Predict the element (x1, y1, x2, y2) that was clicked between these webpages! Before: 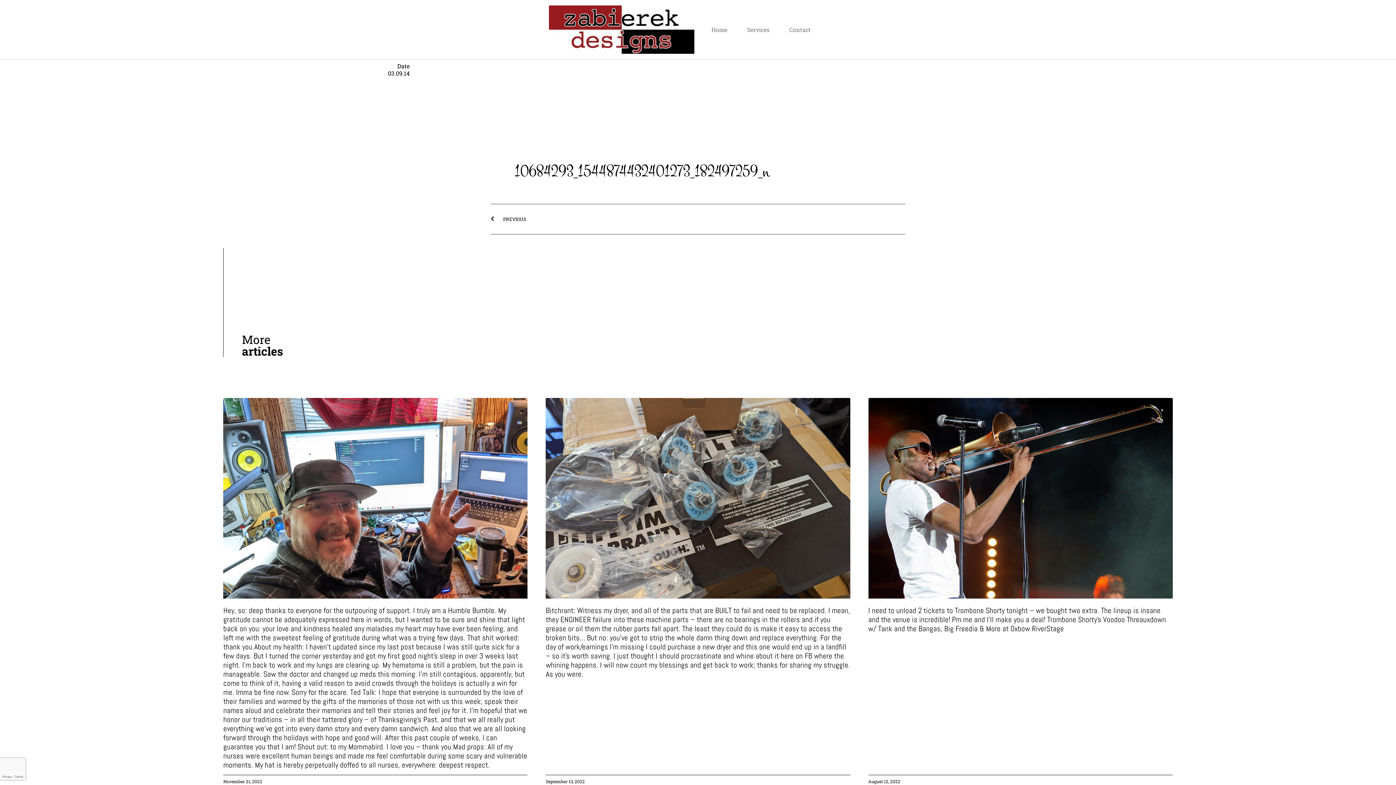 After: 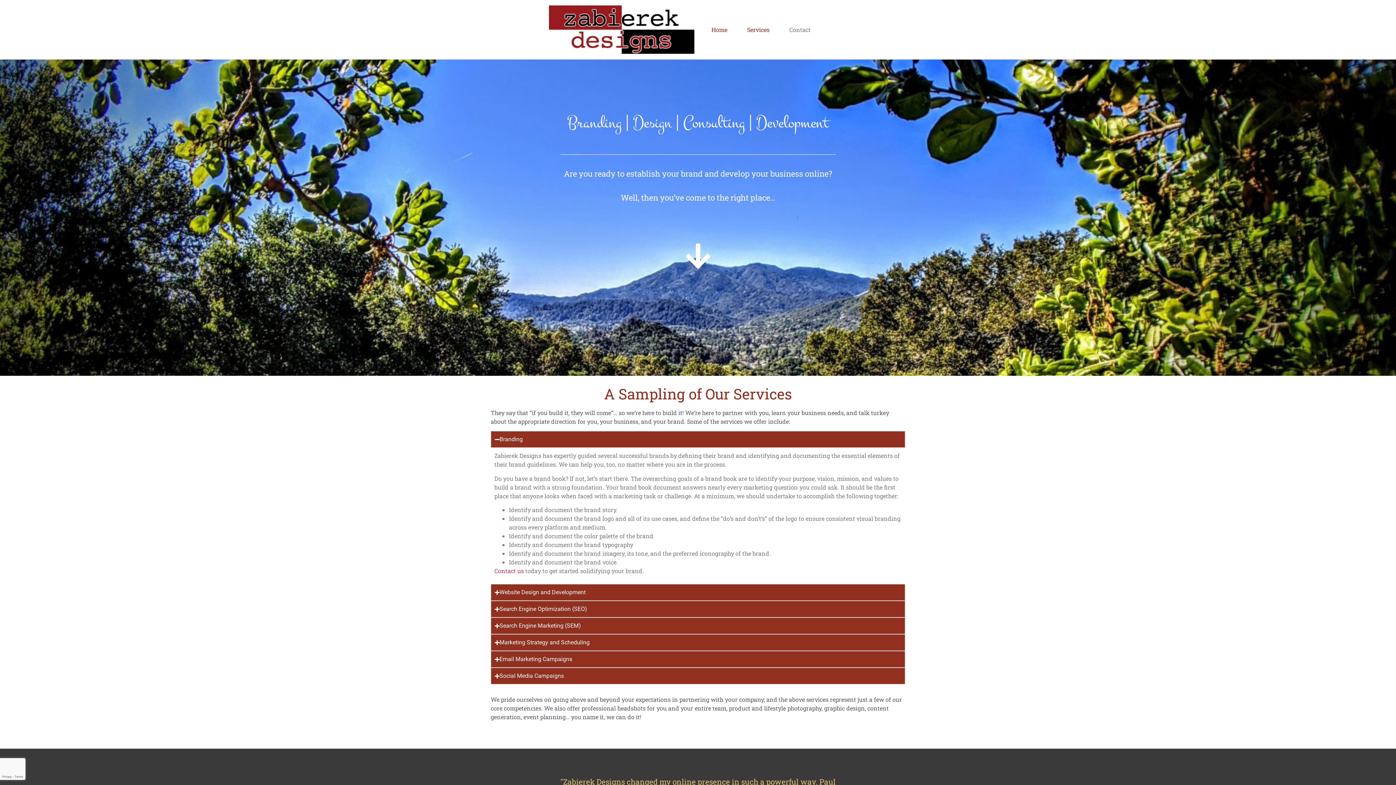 Action: bbox: (549, 5, 694, 53)